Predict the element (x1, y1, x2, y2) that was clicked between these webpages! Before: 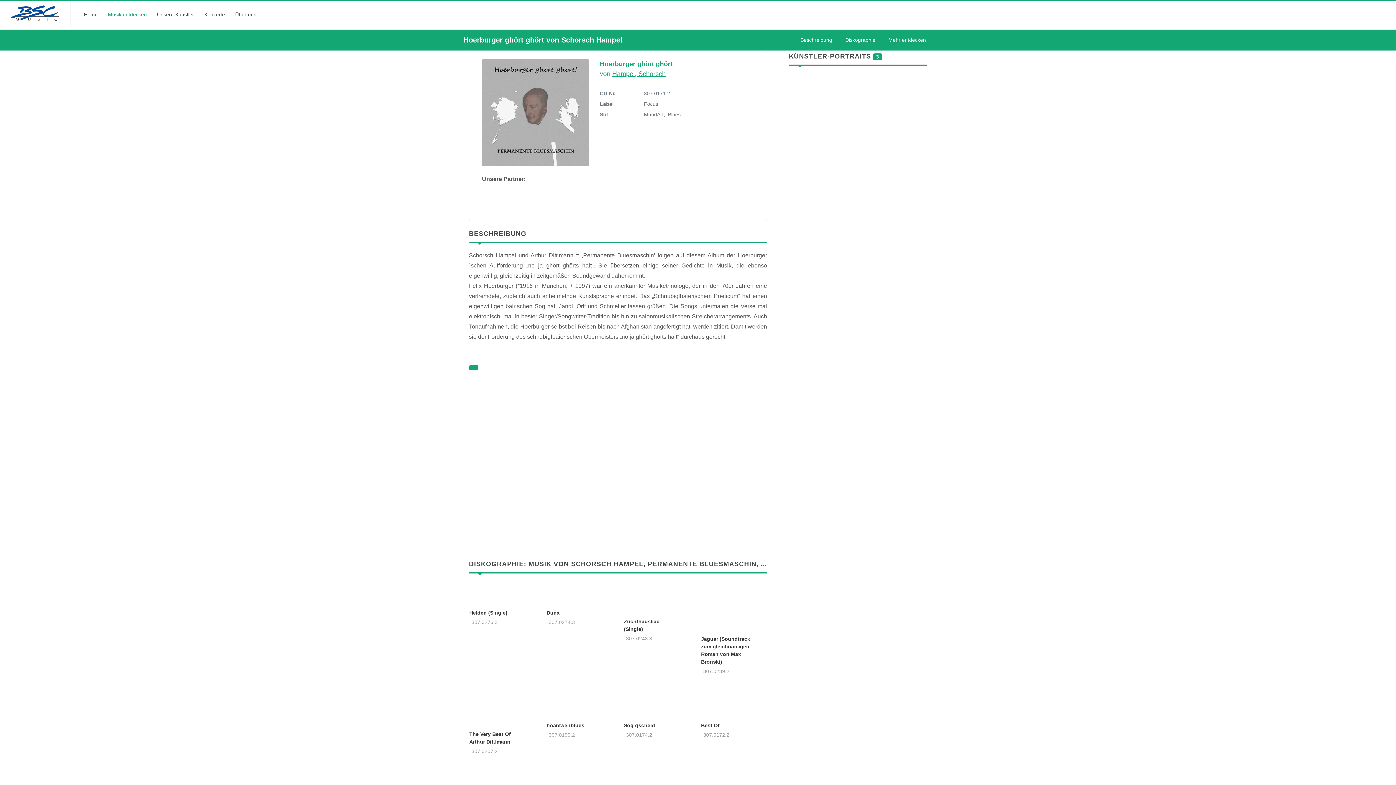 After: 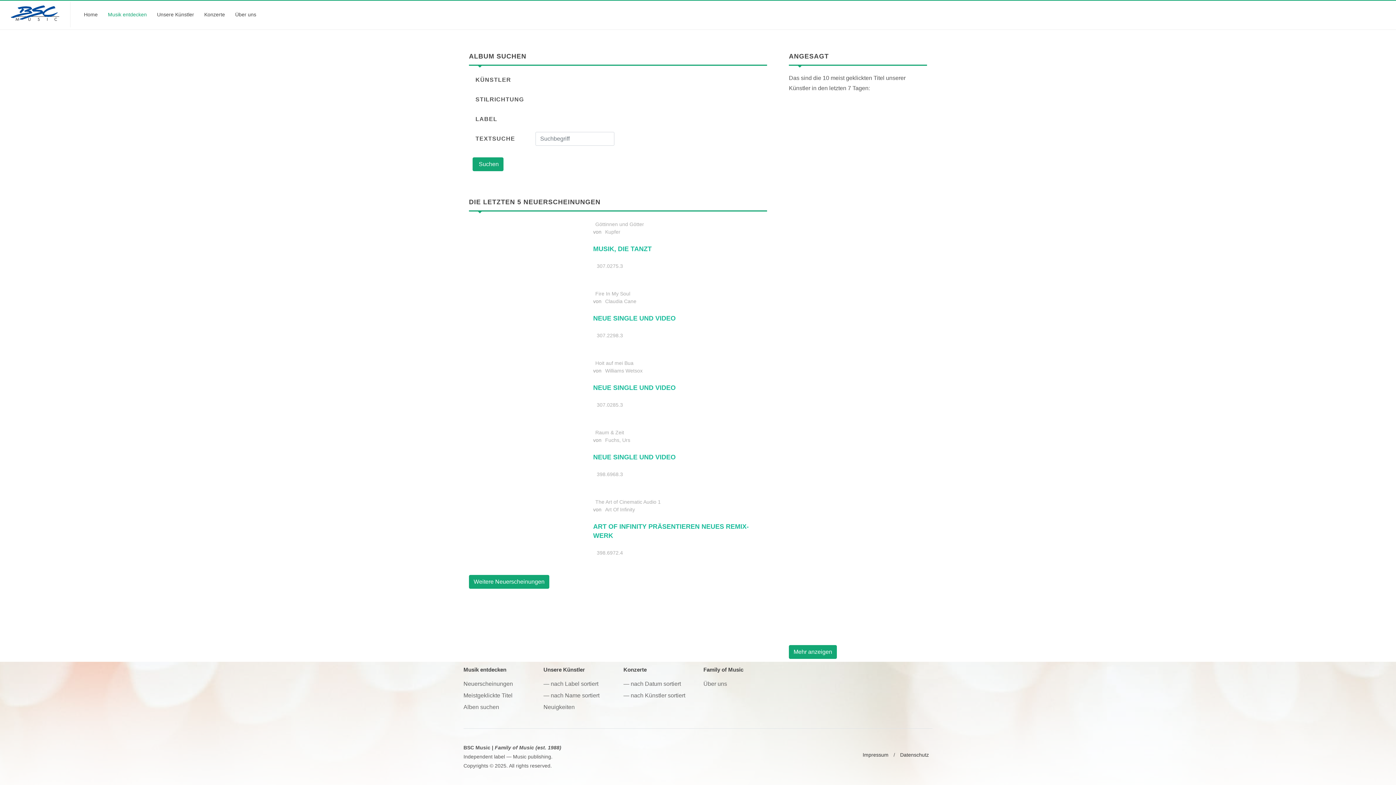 Action: label: Musik entdecken bbox: (103, 0, 151, 29)